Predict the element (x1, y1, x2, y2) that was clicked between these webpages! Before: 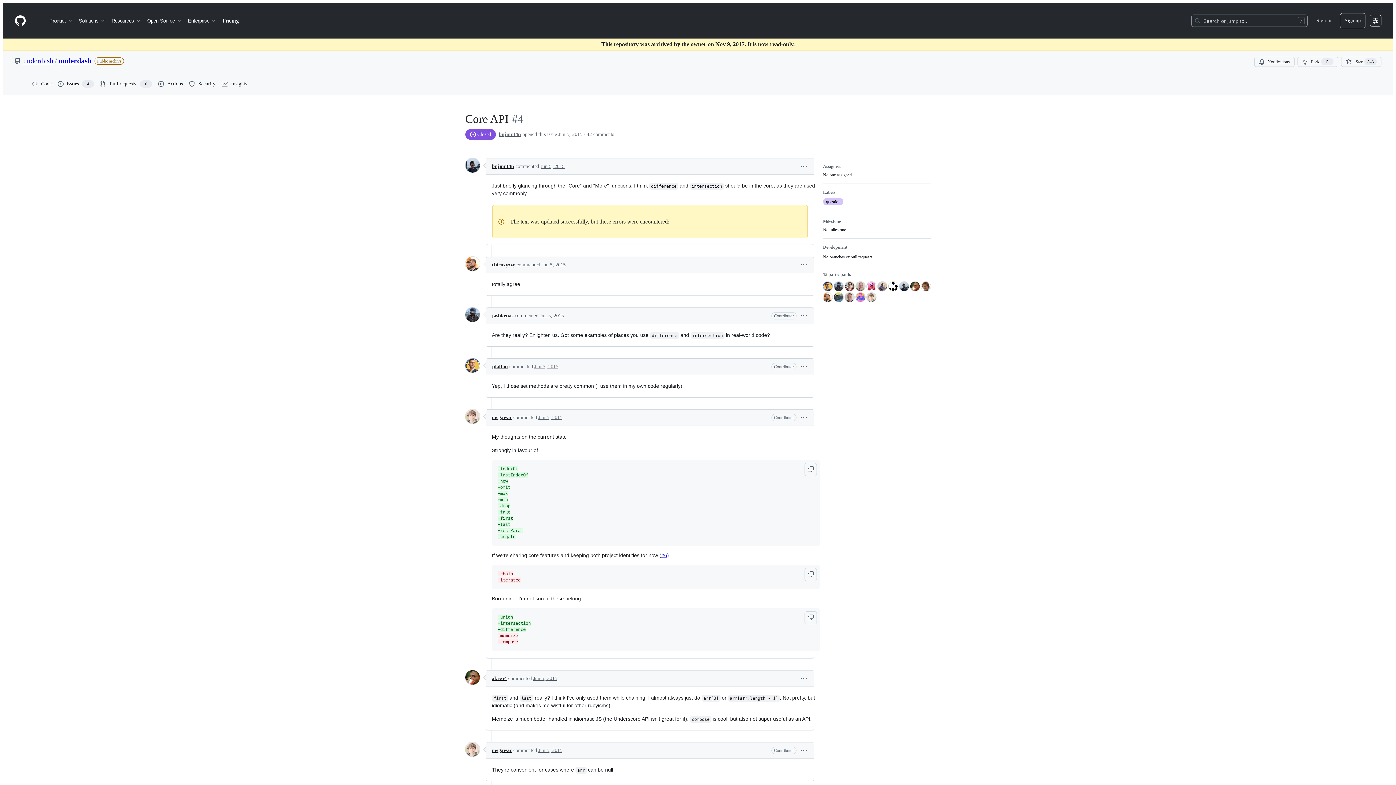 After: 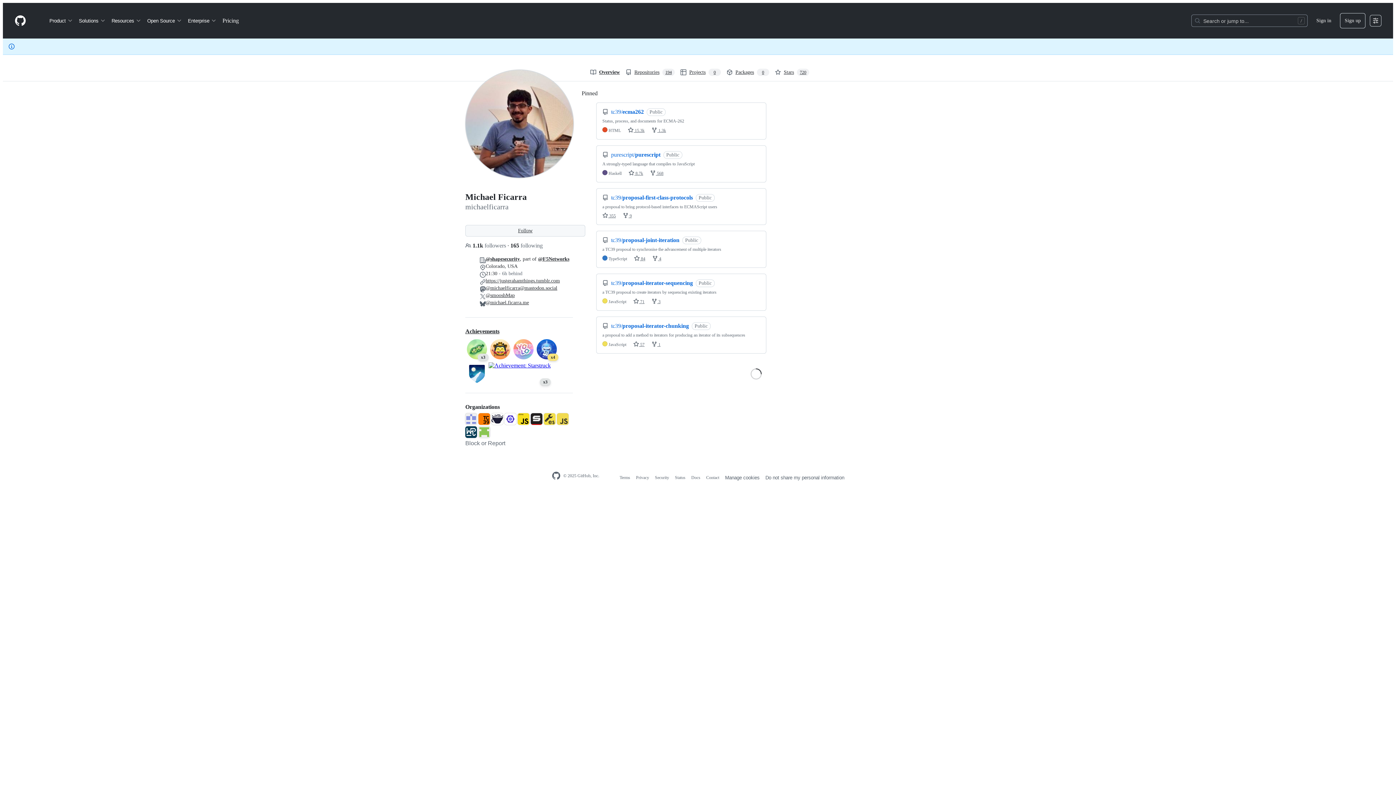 Action: bbox: (877, 281, 887, 291)